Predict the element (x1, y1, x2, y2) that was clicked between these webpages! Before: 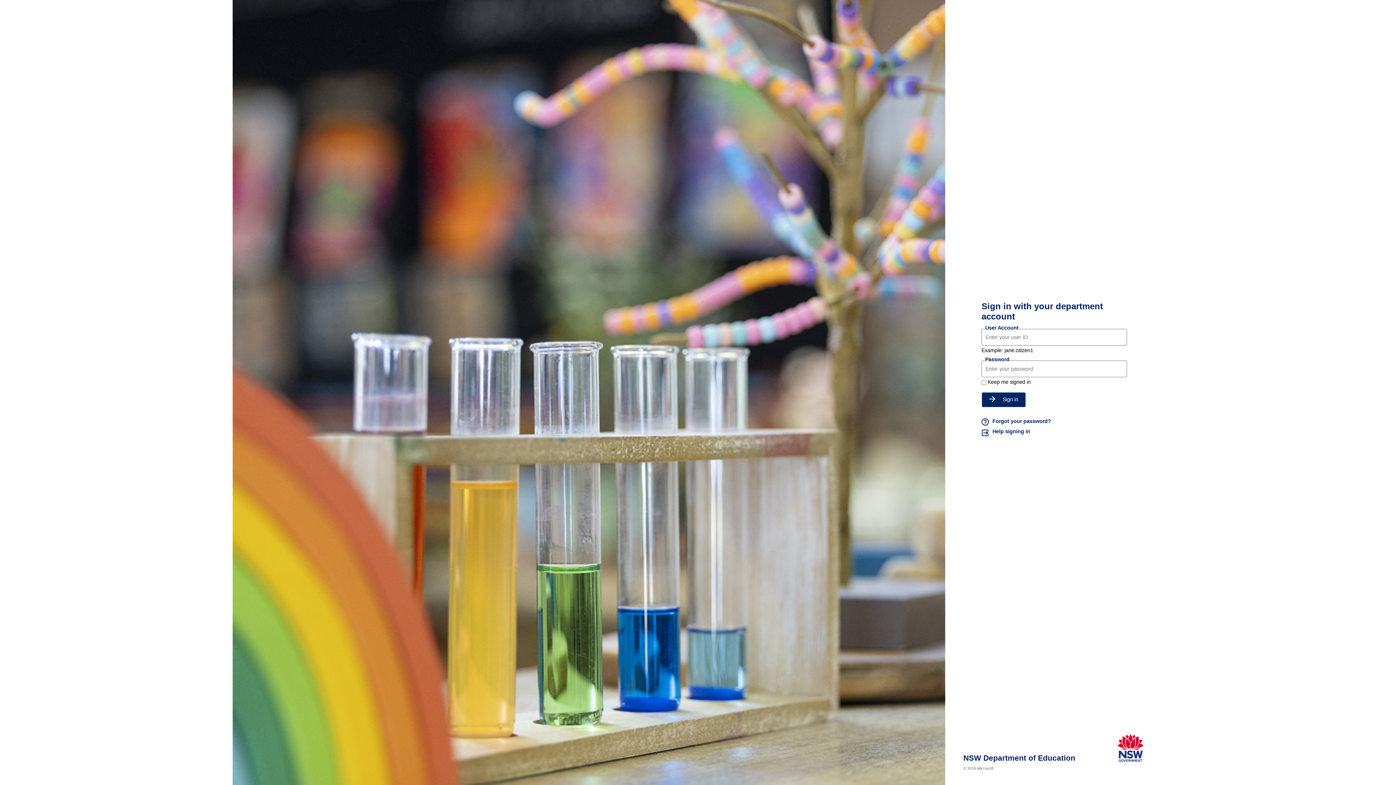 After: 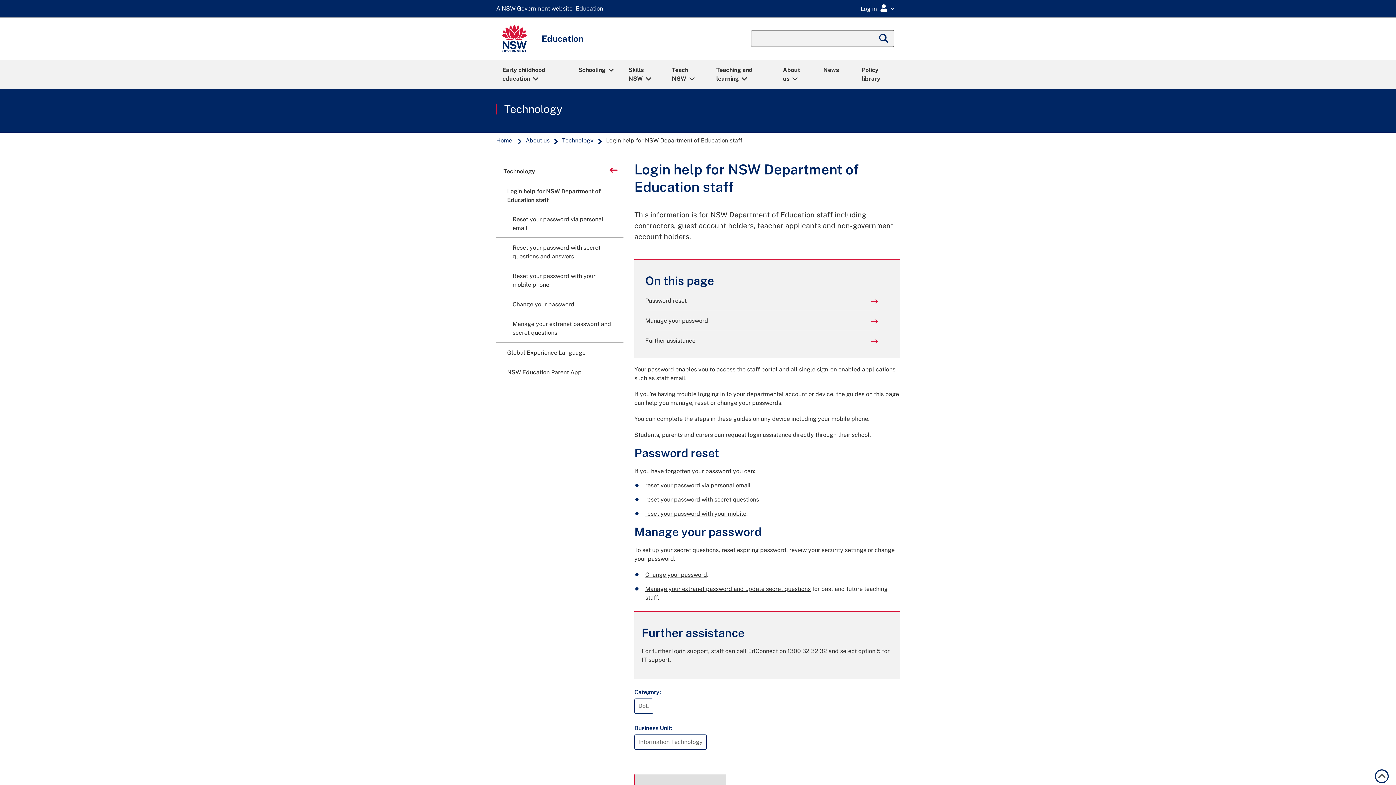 Action: label: Help signing in bbox: (981, 428, 1127, 438)